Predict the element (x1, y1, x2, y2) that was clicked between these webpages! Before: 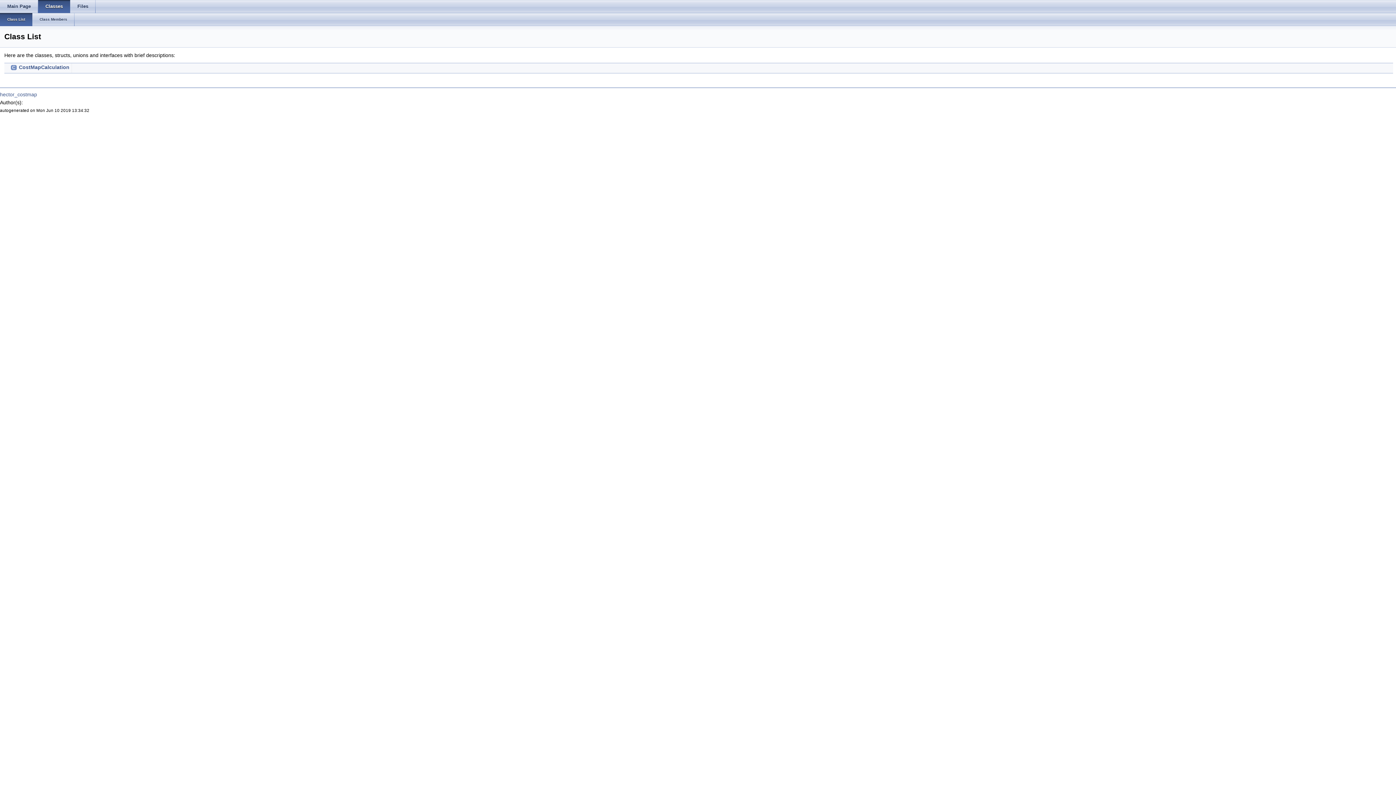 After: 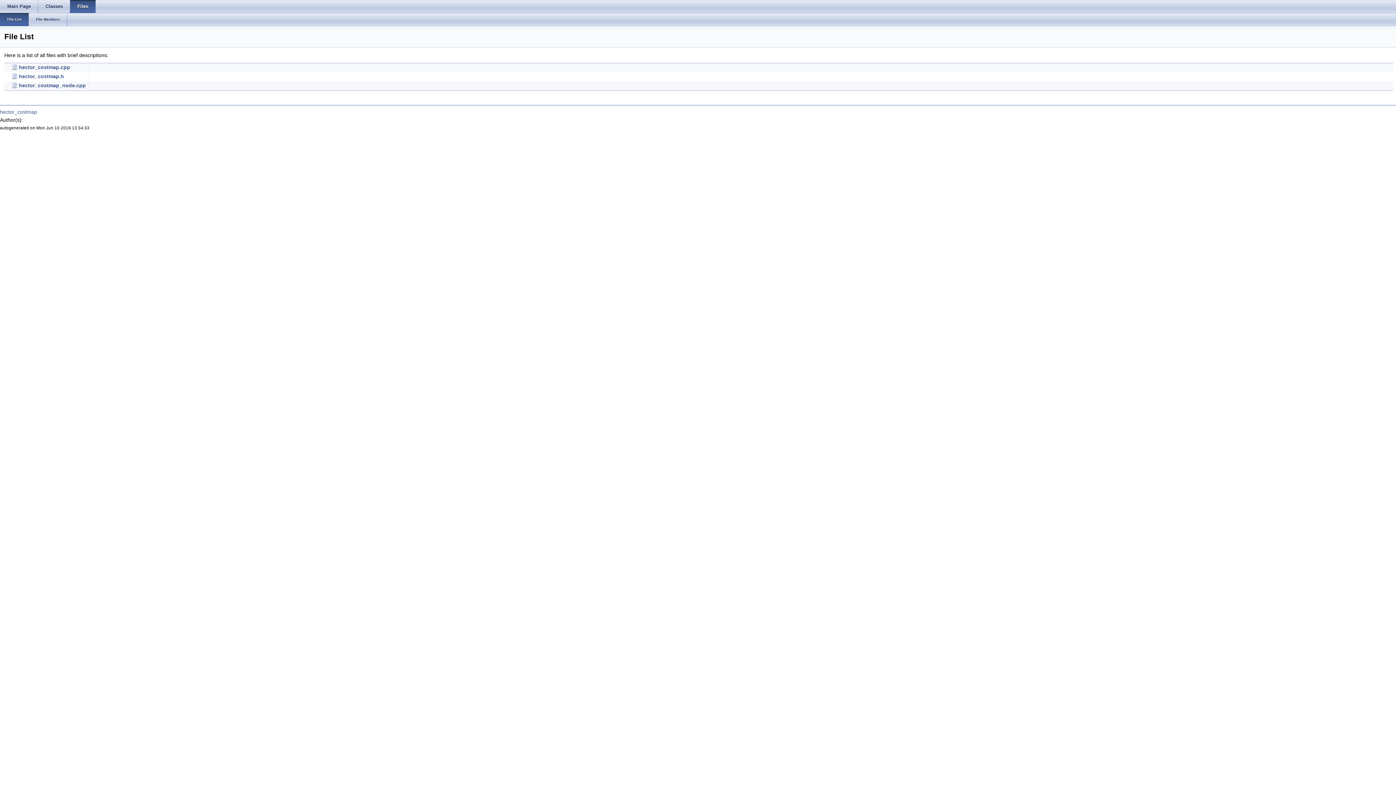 Action: label: Files bbox: (70, 0, 95, 13)